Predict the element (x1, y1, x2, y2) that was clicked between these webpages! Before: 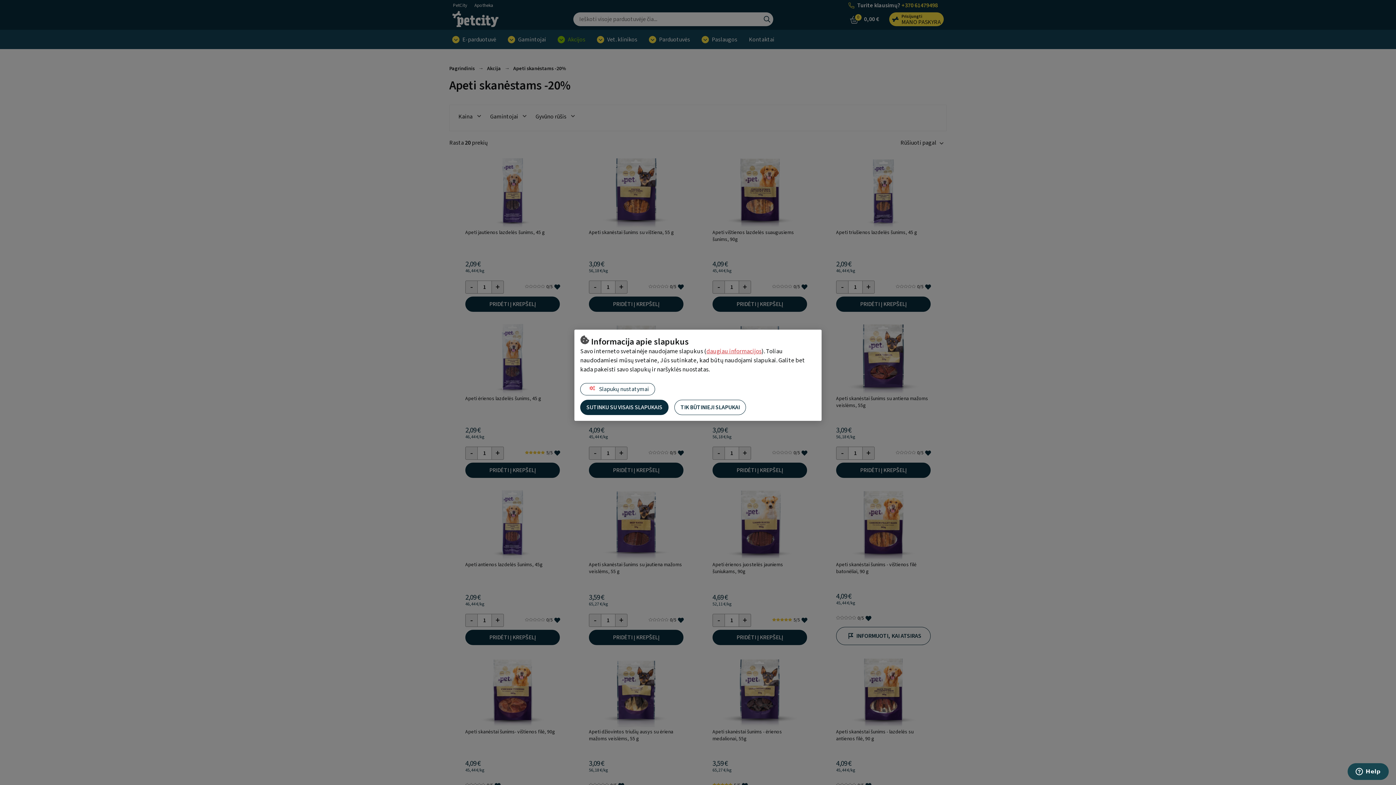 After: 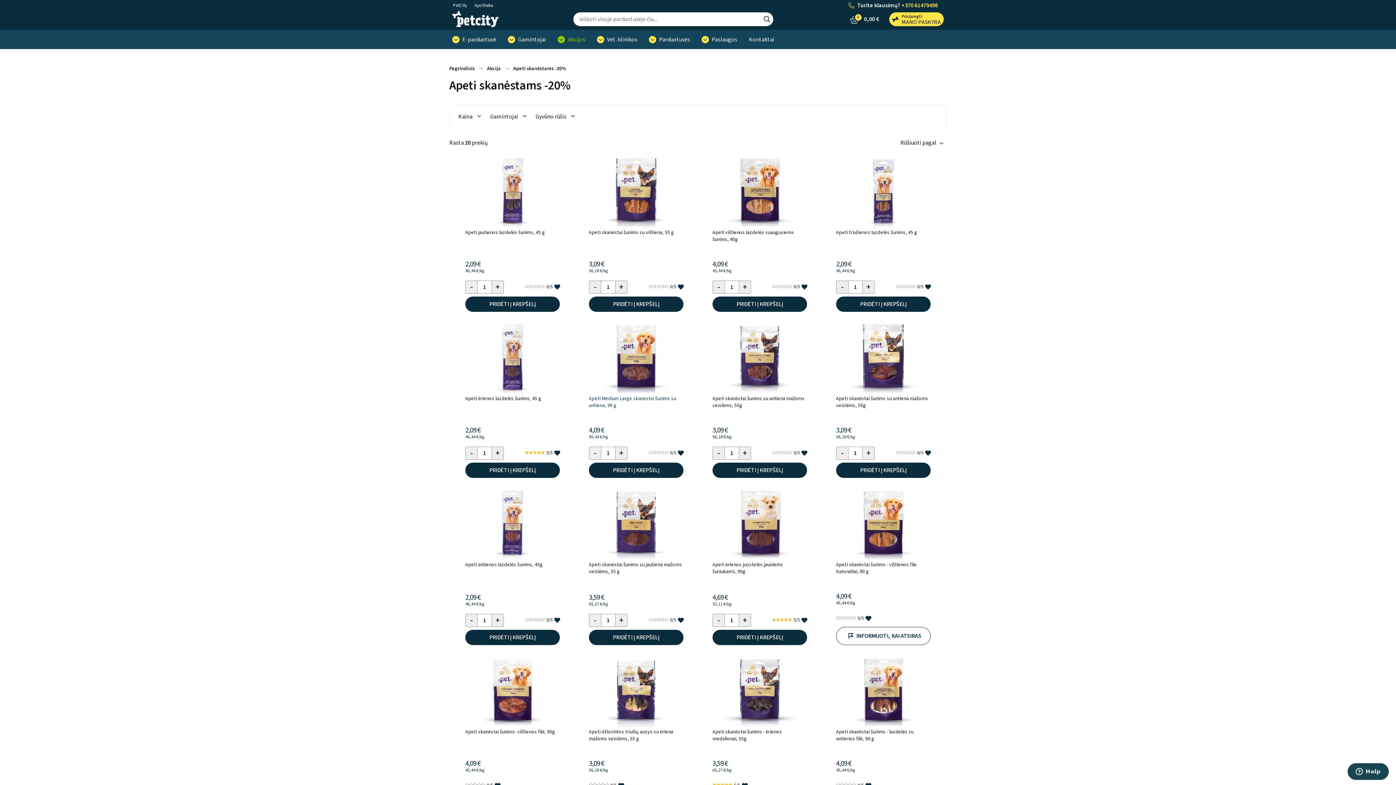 Action: label: SUTINKU SU VISAIS SLAPUKAIS bbox: (580, 399, 668, 415)